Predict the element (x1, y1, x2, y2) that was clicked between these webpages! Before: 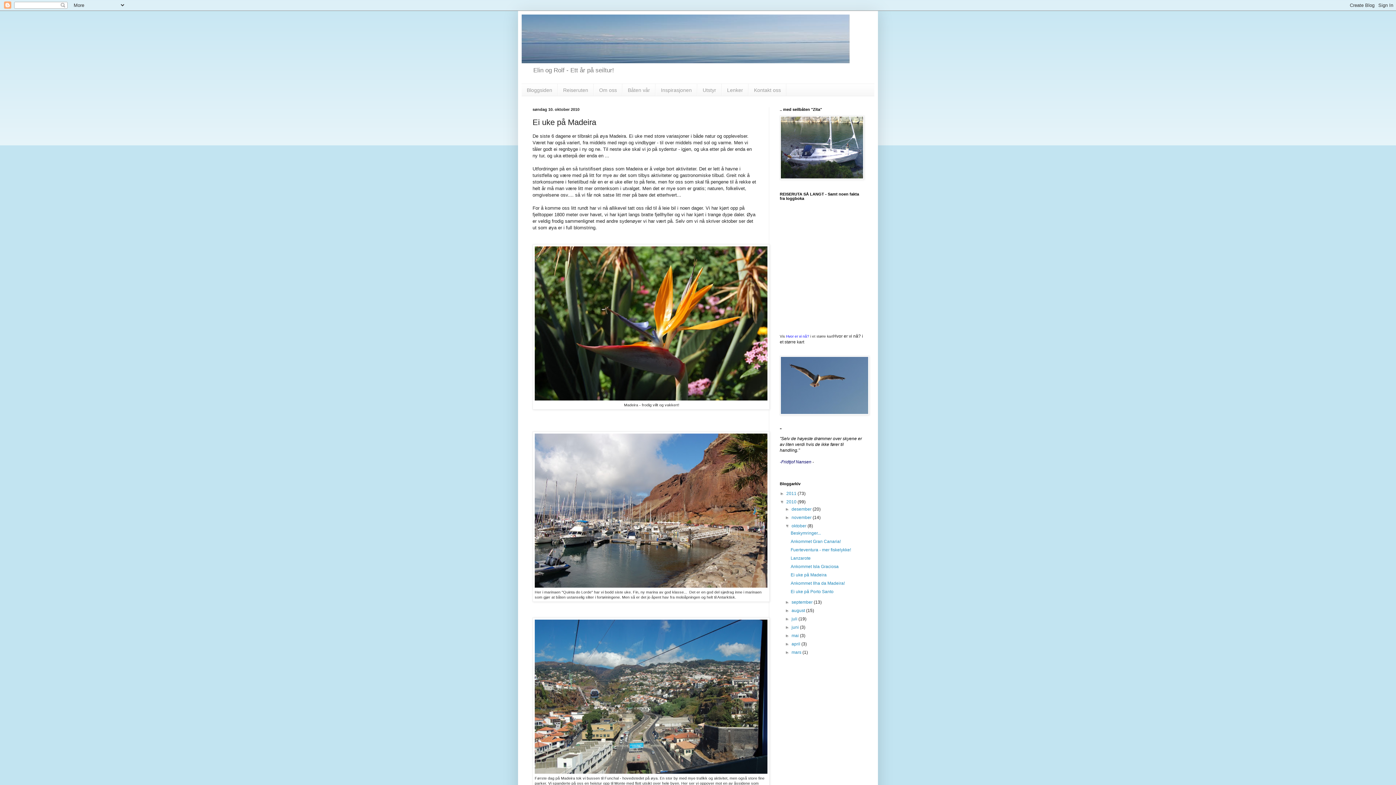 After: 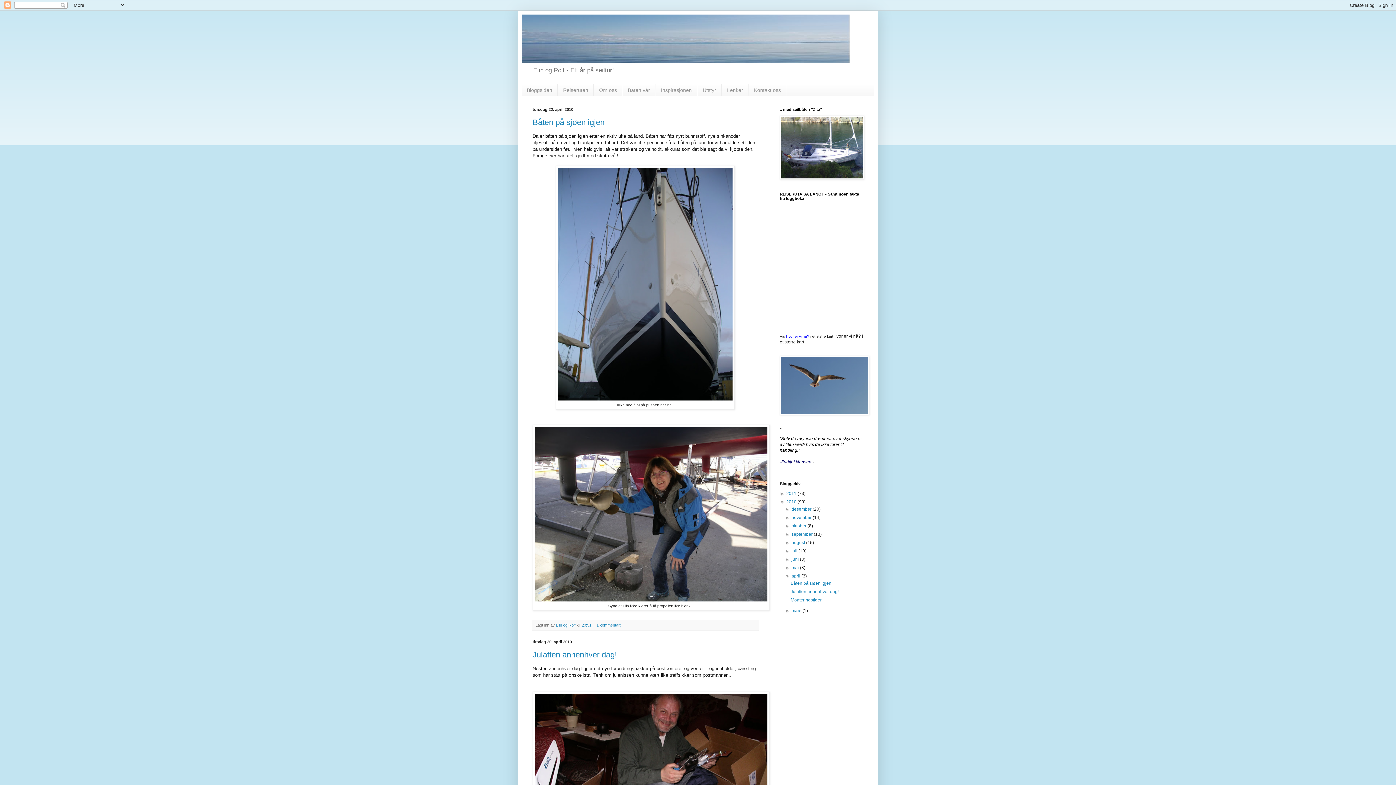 Action: bbox: (791, 641, 801, 646) label: april 